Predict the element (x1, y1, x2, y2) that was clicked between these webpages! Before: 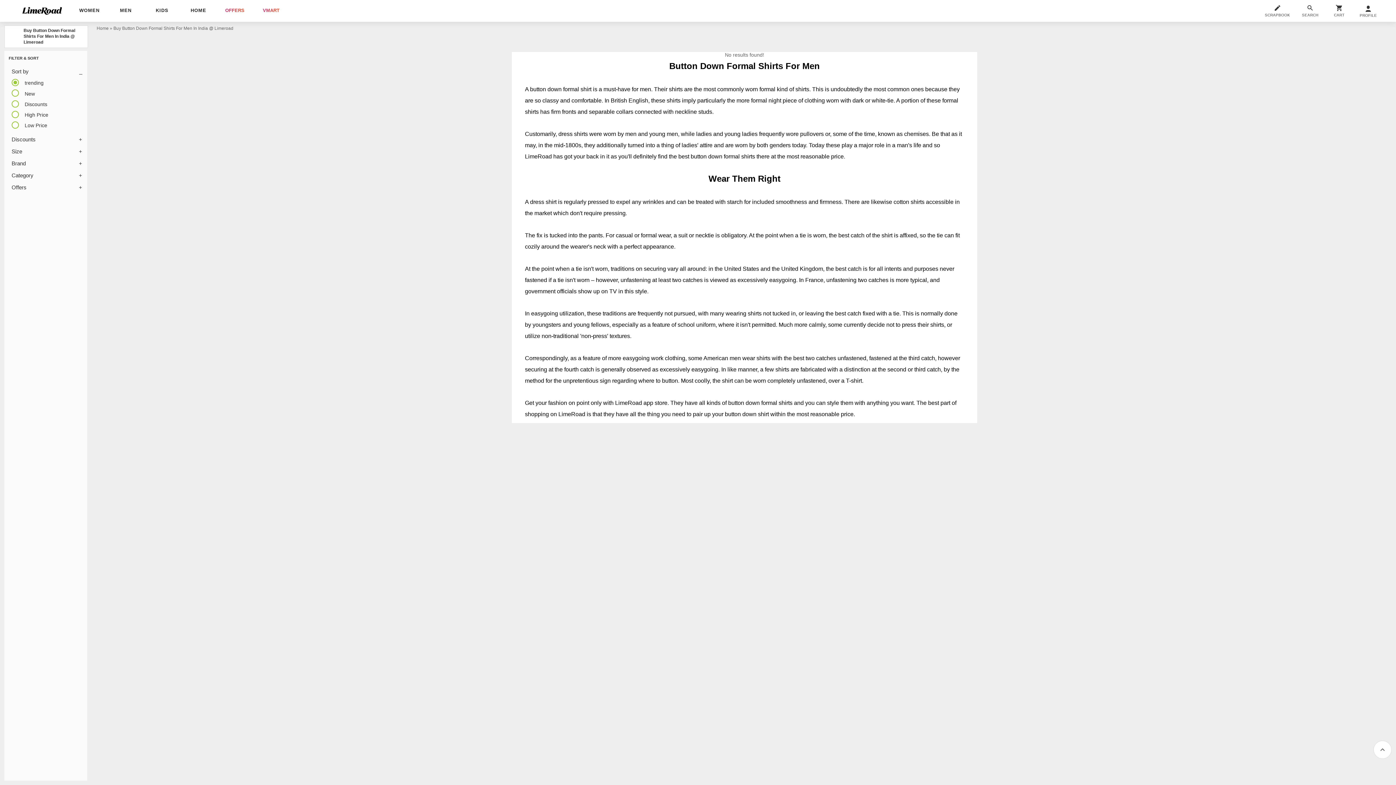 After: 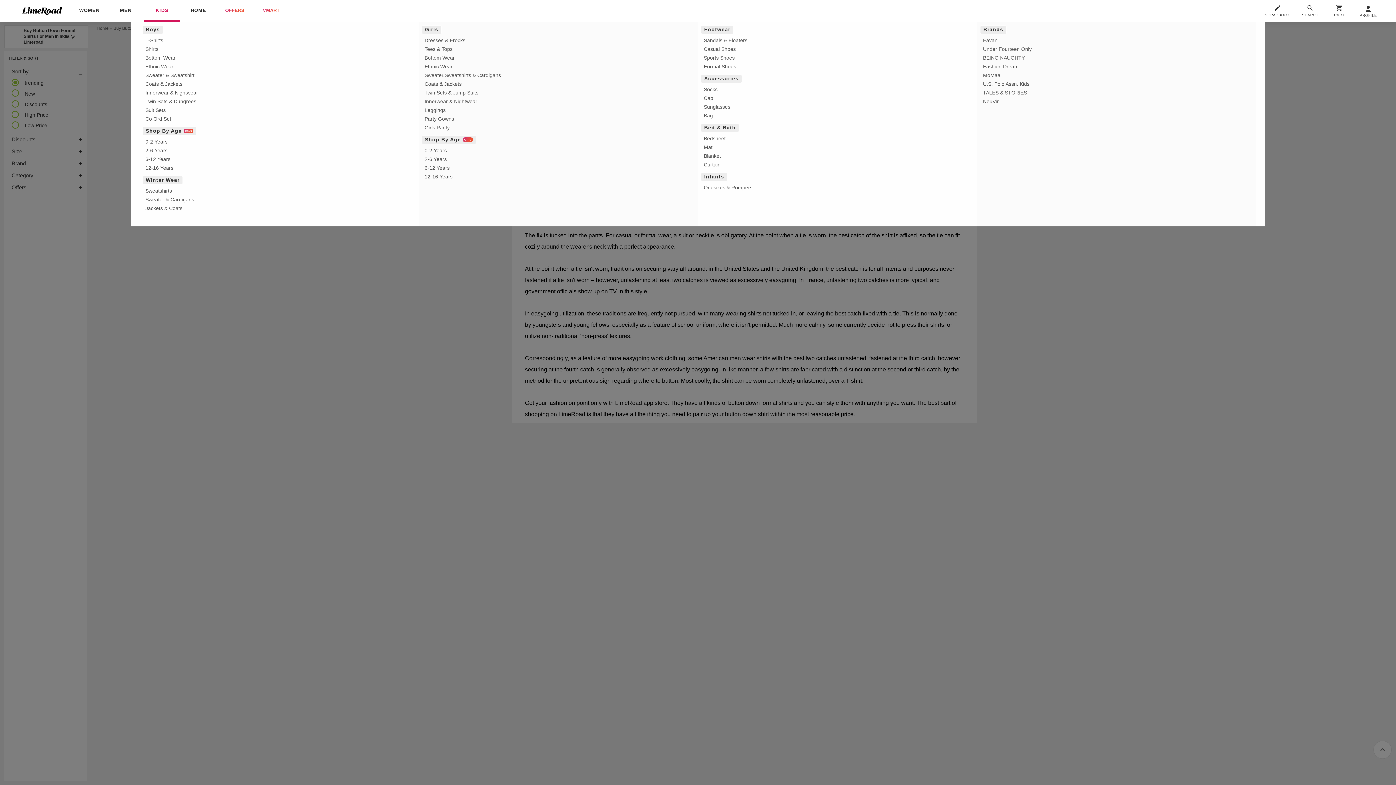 Action: bbox: (144, 0, 180, 21) label: KIDS